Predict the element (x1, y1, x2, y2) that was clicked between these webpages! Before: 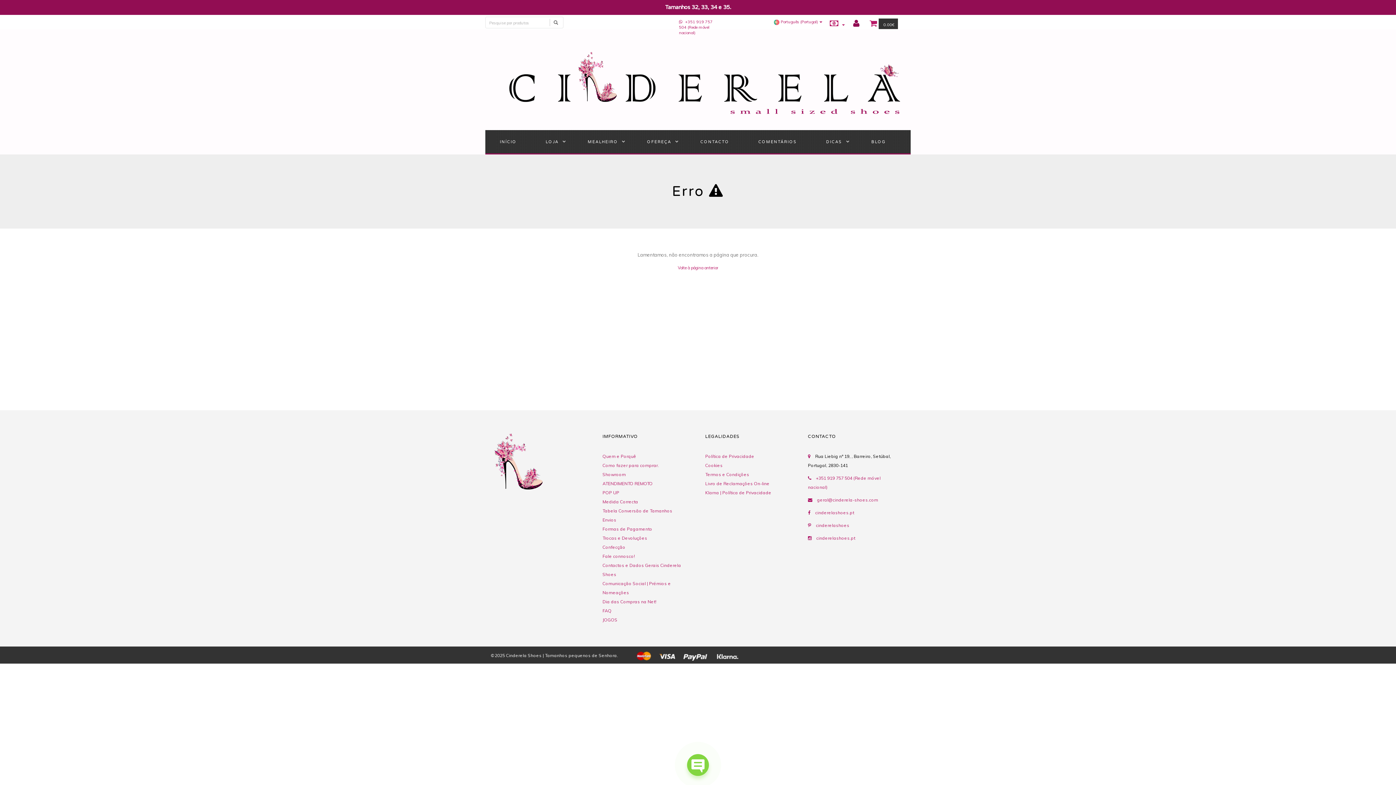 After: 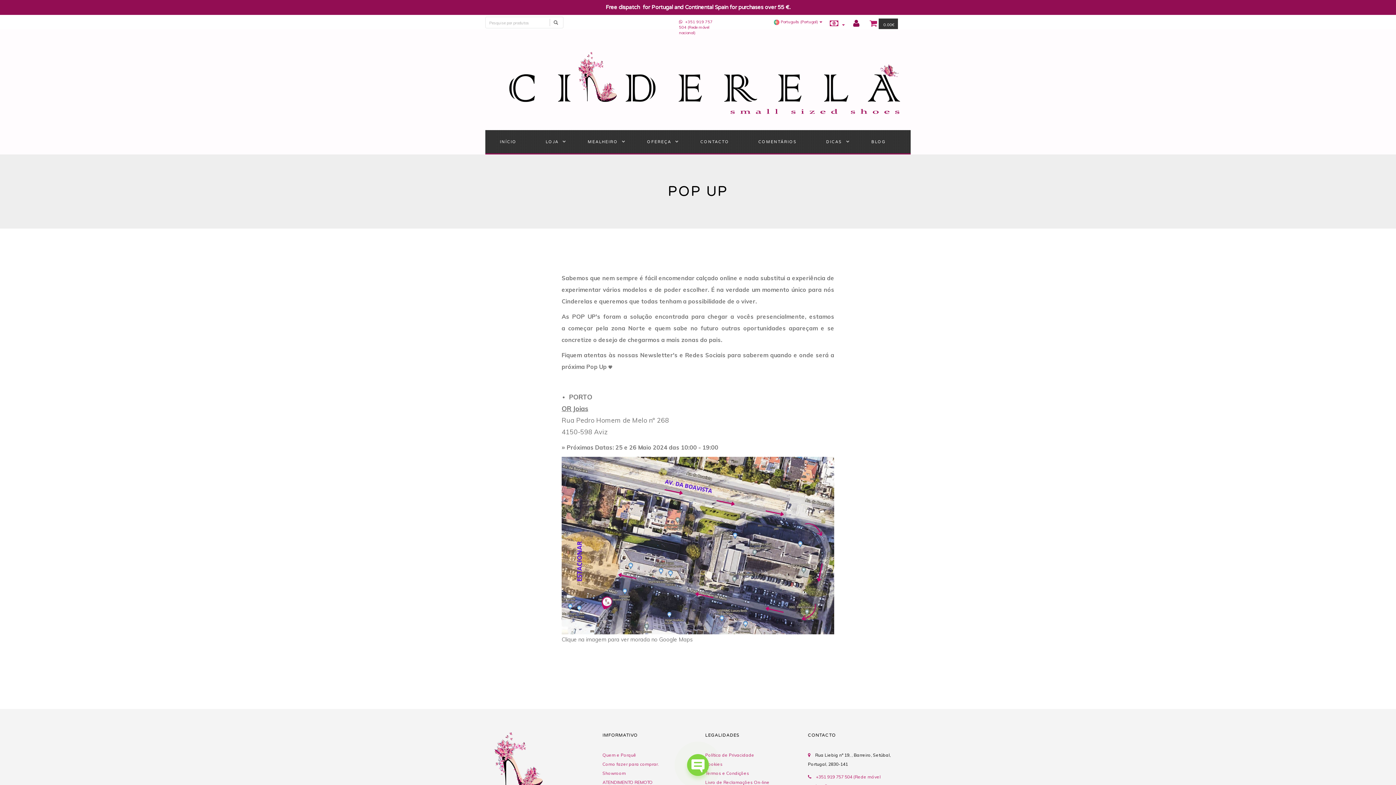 Action: label: POP UP bbox: (602, 482, 619, 488)